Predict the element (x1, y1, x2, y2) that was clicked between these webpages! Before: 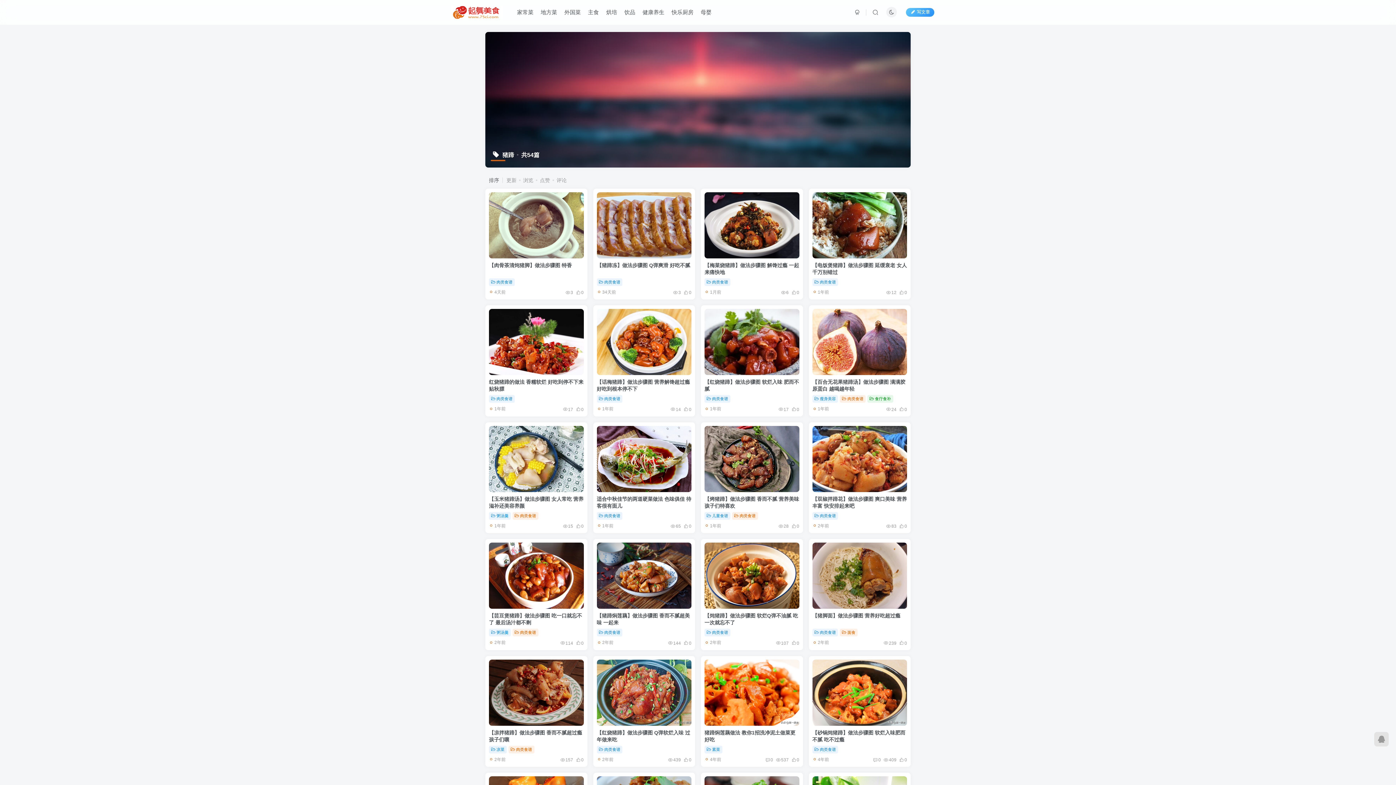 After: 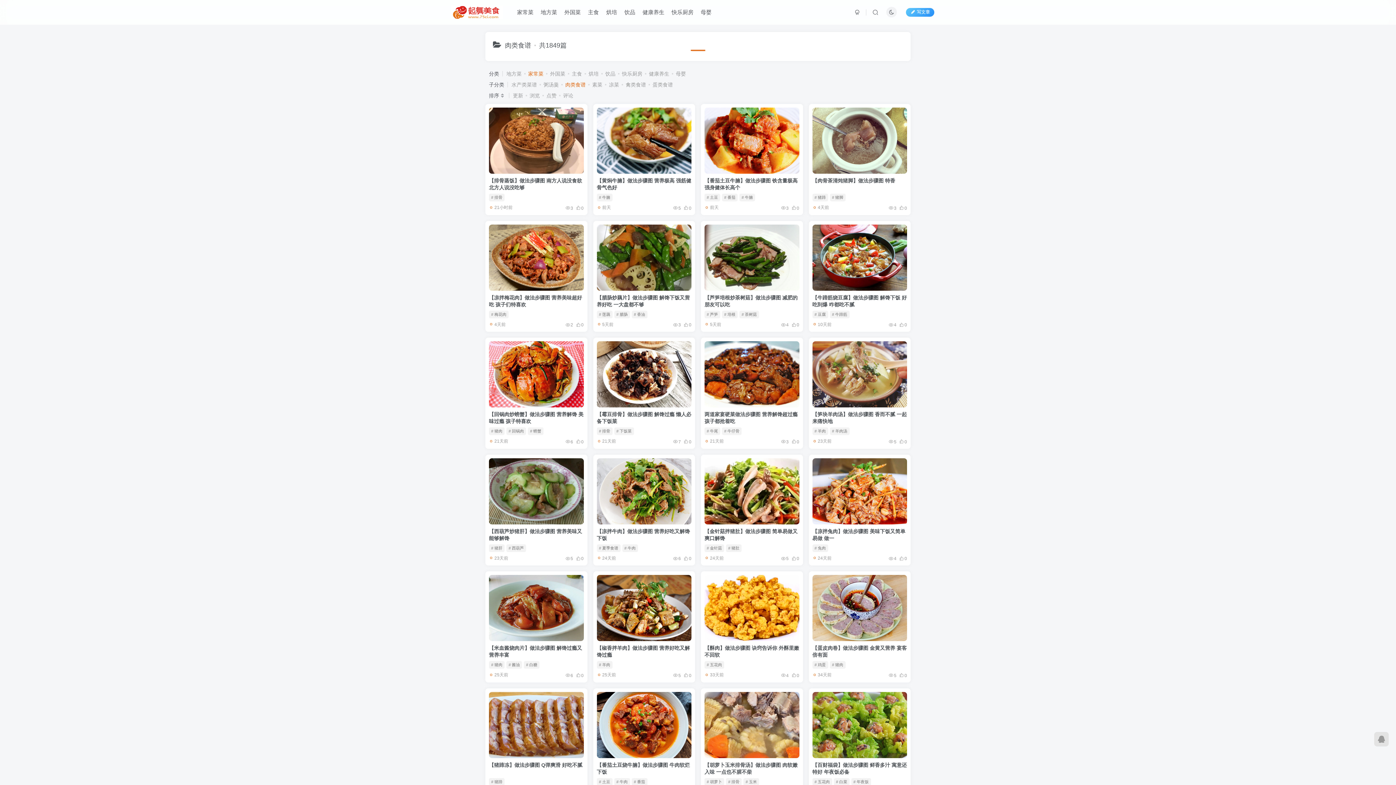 Action: label: 肉类食谱 bbox: (704, 395, 730, 403)